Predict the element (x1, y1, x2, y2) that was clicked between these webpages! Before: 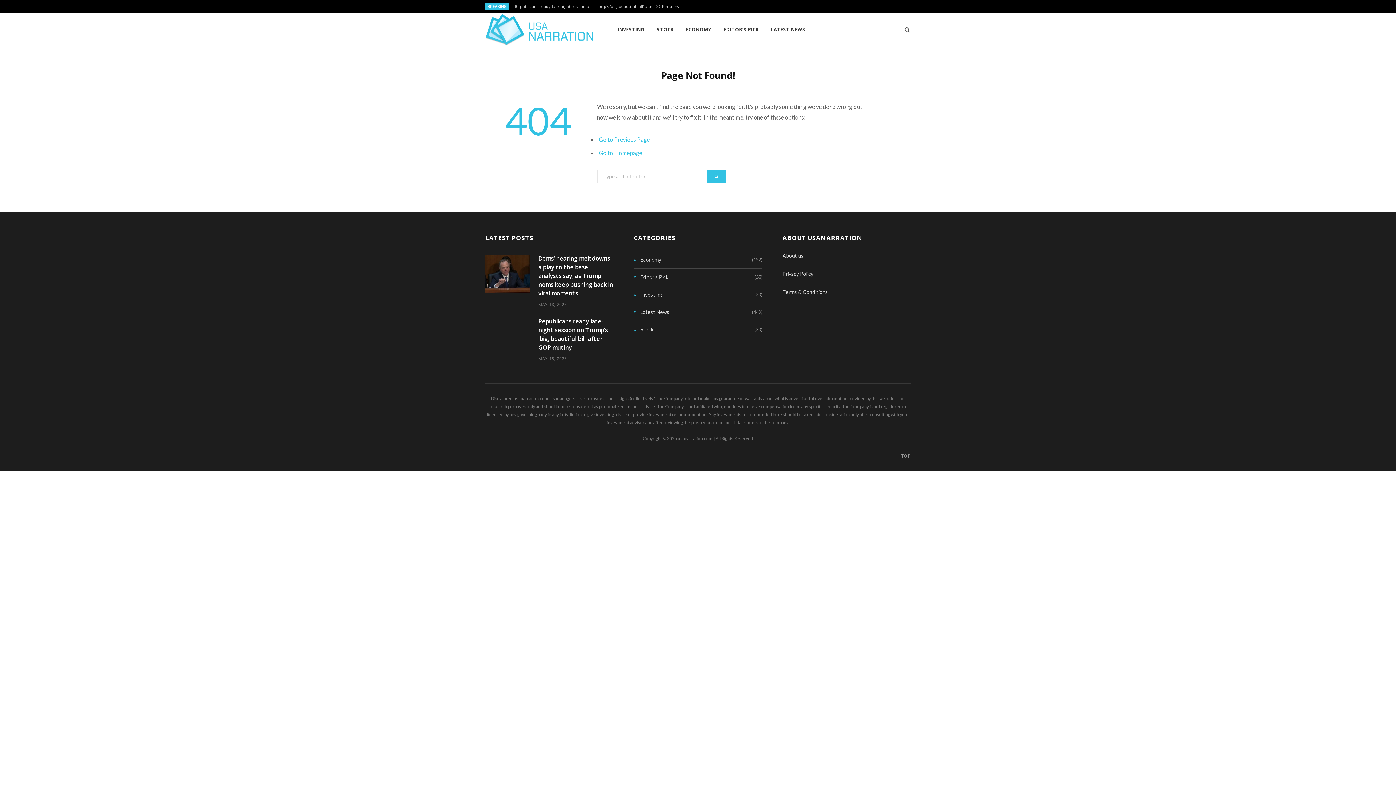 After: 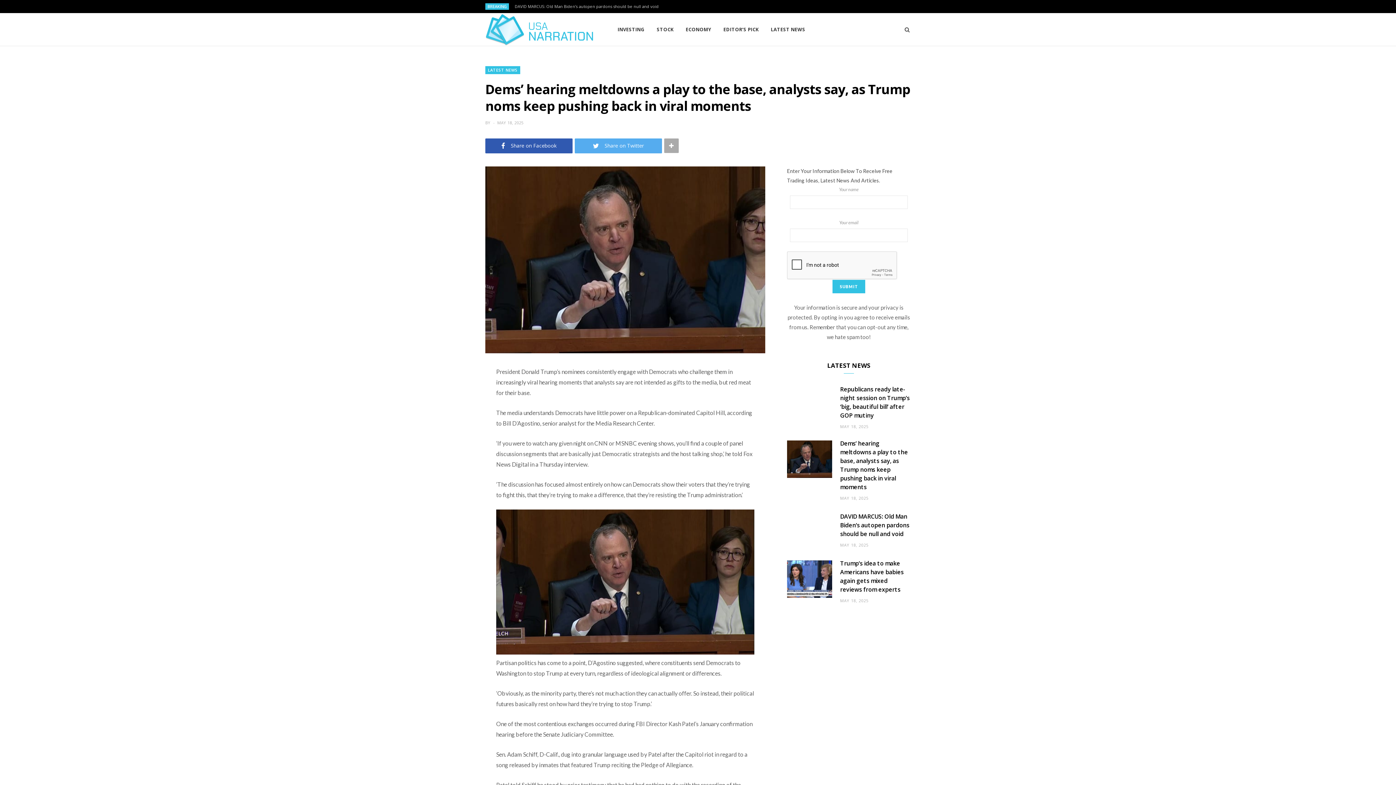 Action: bbox: (538, 254, 613, 297) label: Dems’ hearing meltdowns a play to the base, analysts say, as Trump noms keep pushing back in viral moments